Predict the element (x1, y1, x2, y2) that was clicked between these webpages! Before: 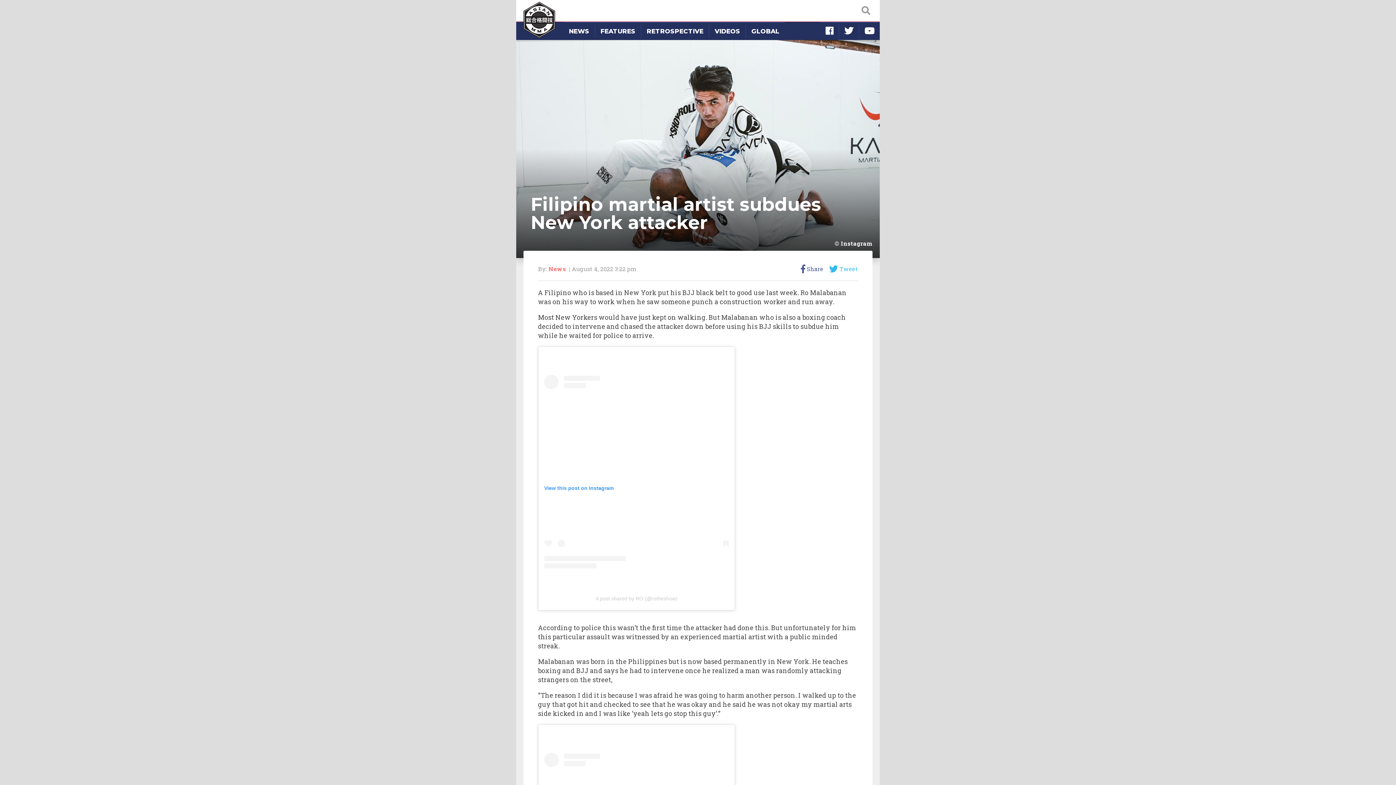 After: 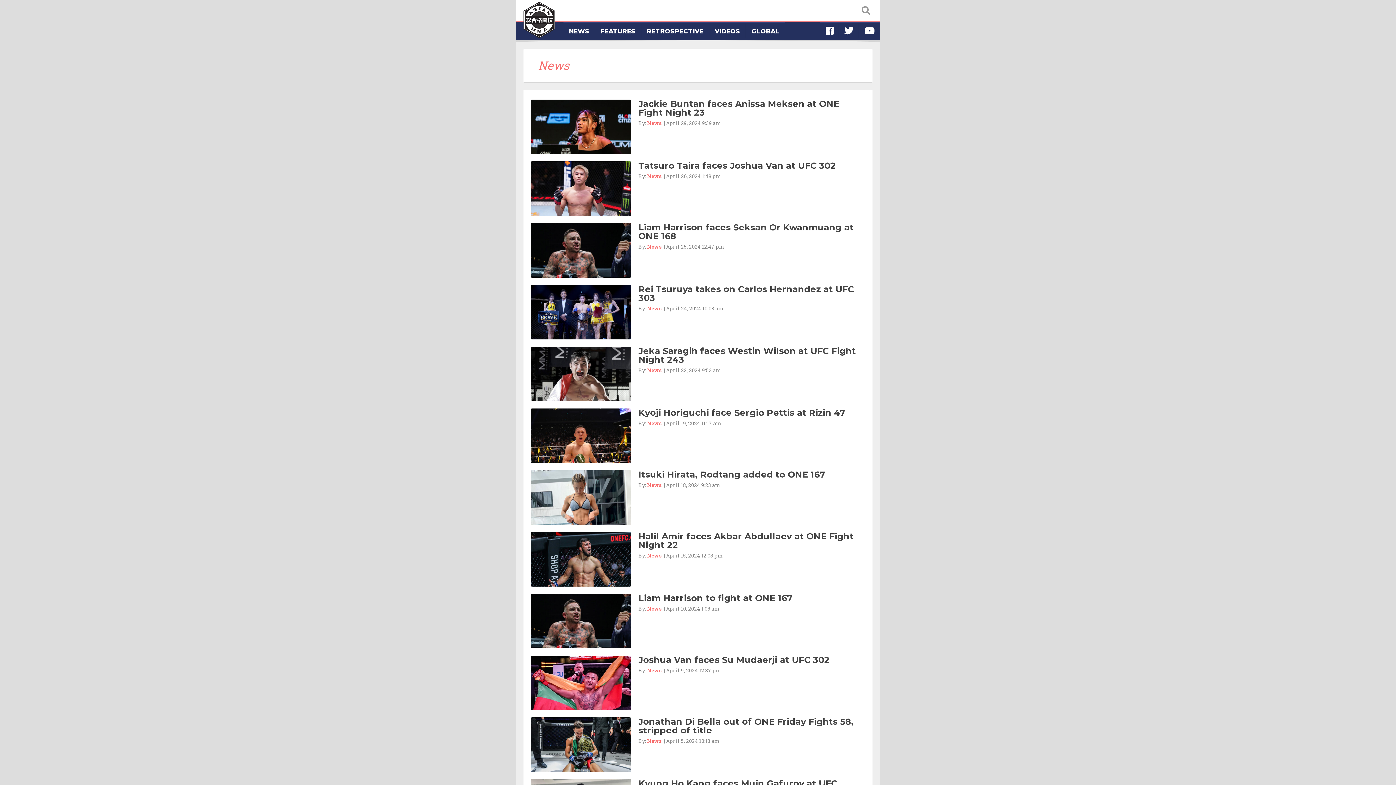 Action: label: News bbox: (548, 265, 566, 272)